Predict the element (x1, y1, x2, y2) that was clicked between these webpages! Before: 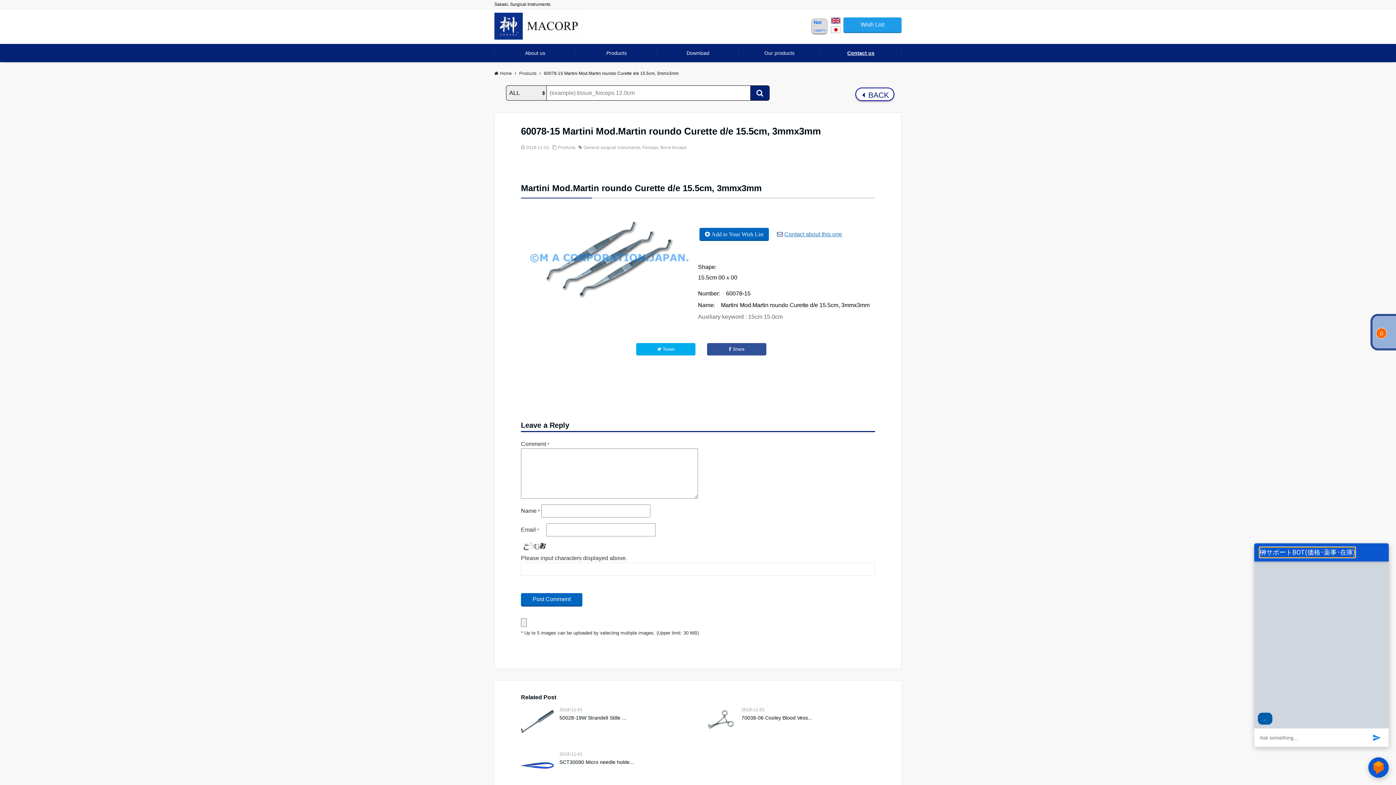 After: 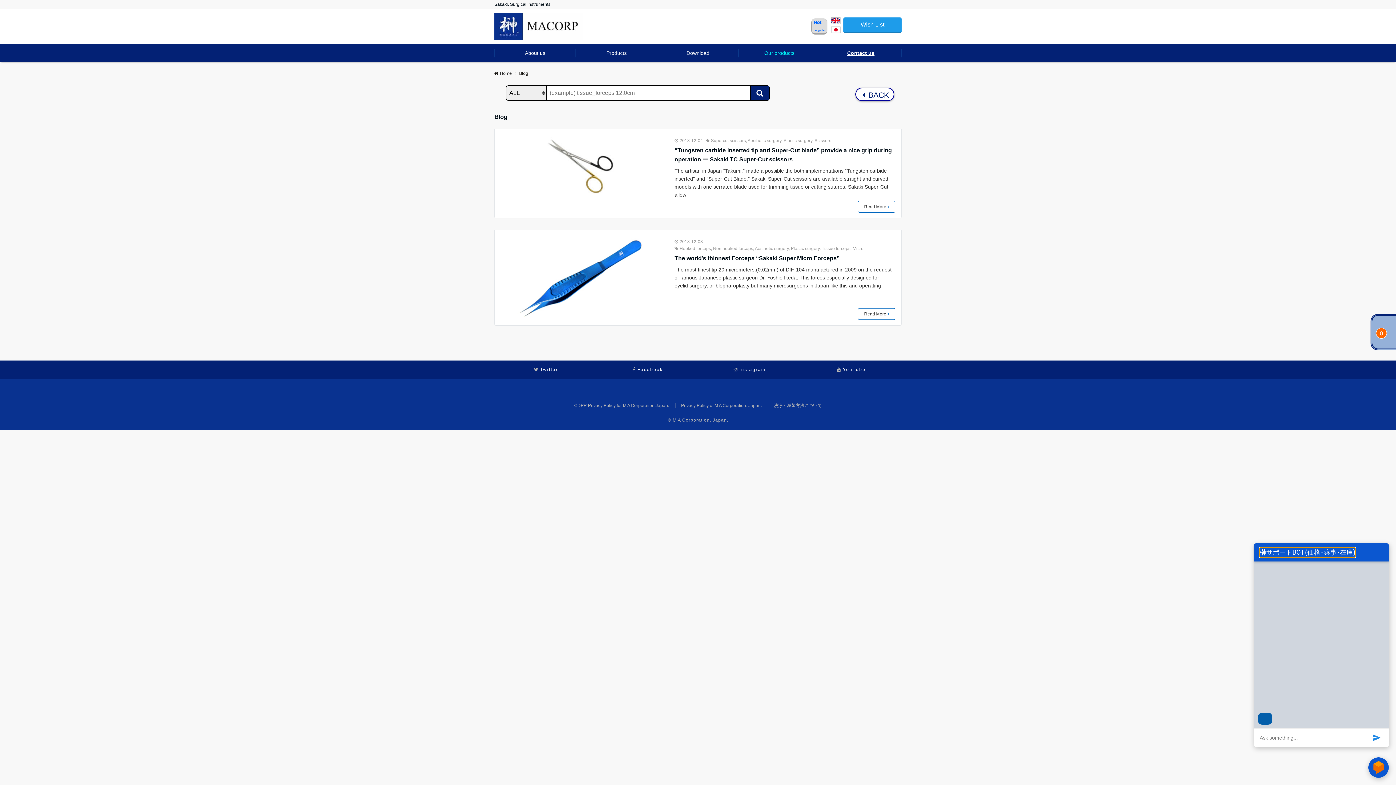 Action: bbox: (738, 44, 820, 62) label: Our products